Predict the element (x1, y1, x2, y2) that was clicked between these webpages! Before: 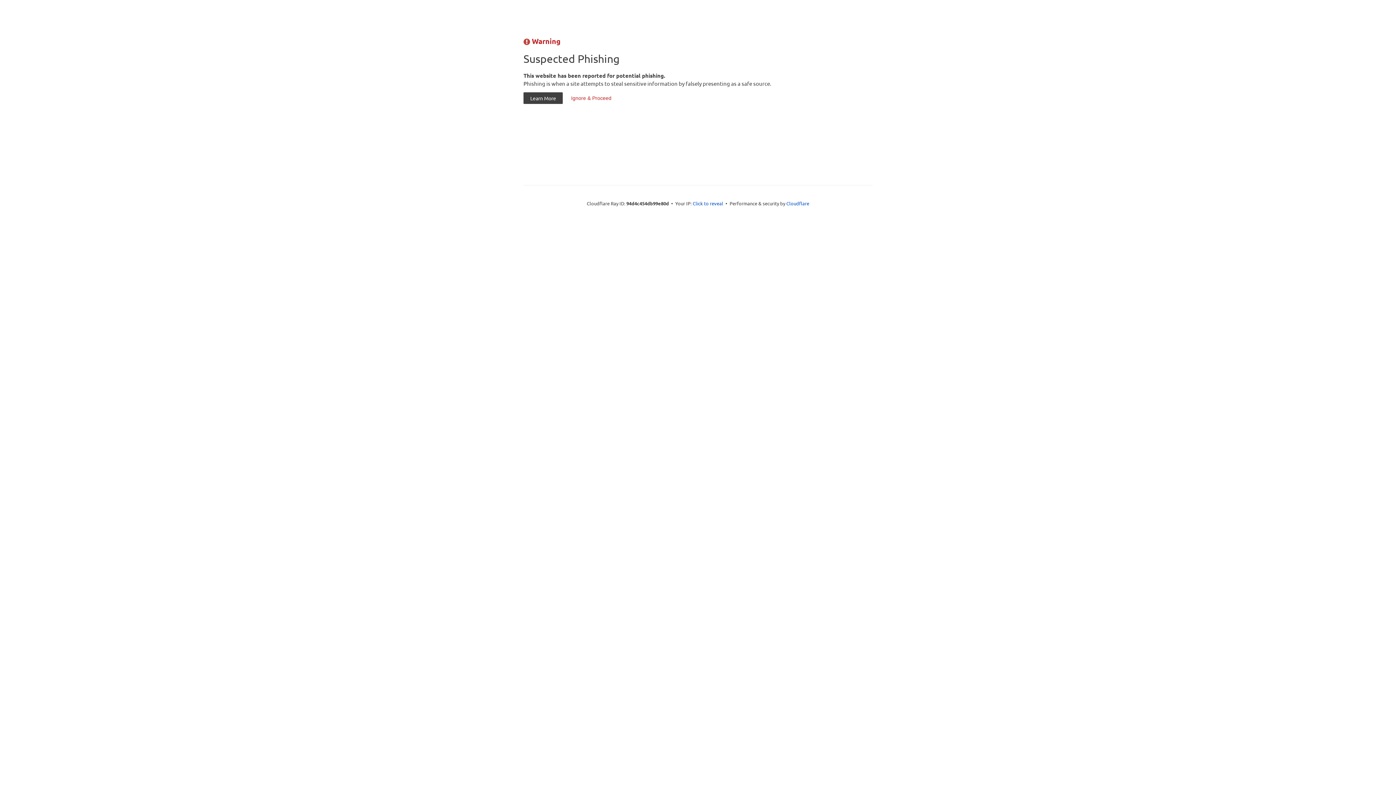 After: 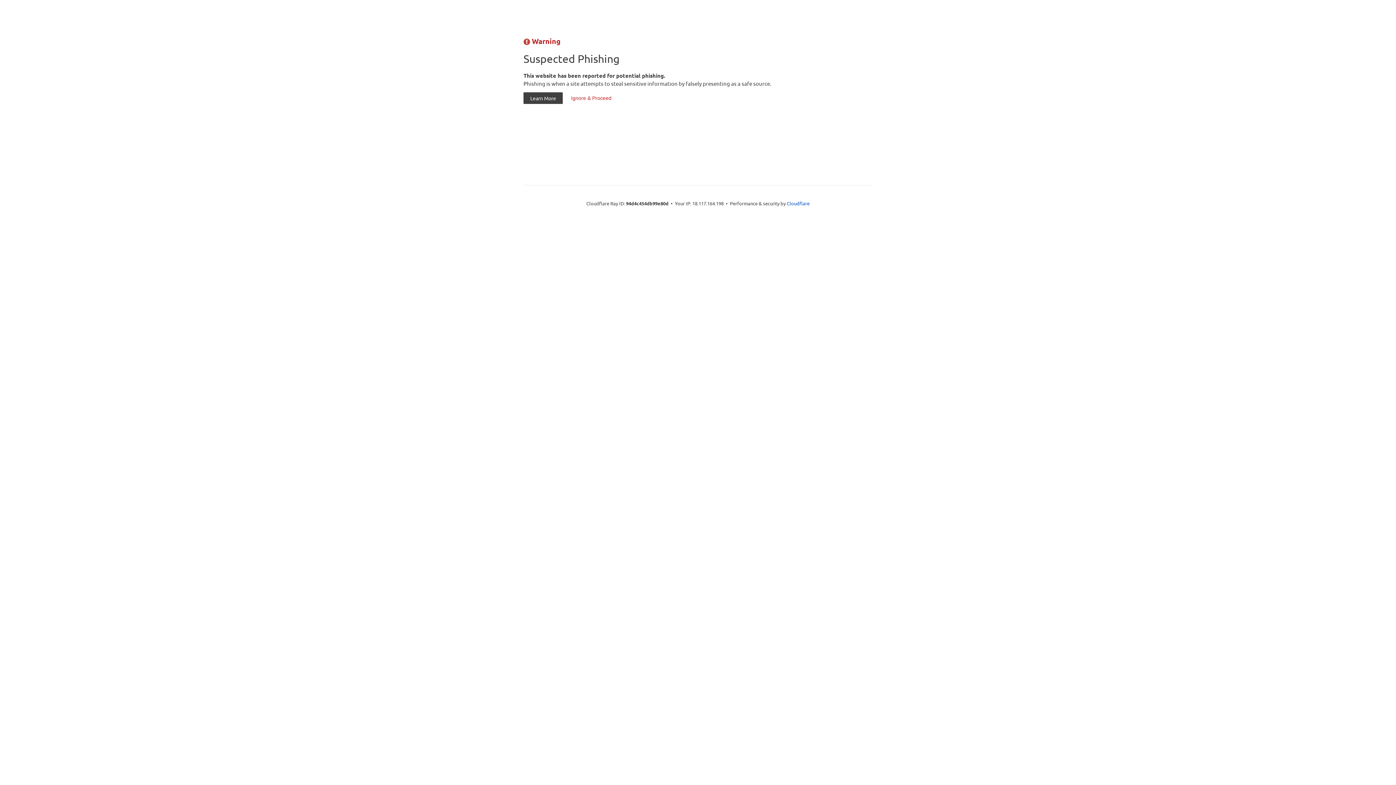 Action: bbox: (692, 199, 723, 206) label: Click to reveal